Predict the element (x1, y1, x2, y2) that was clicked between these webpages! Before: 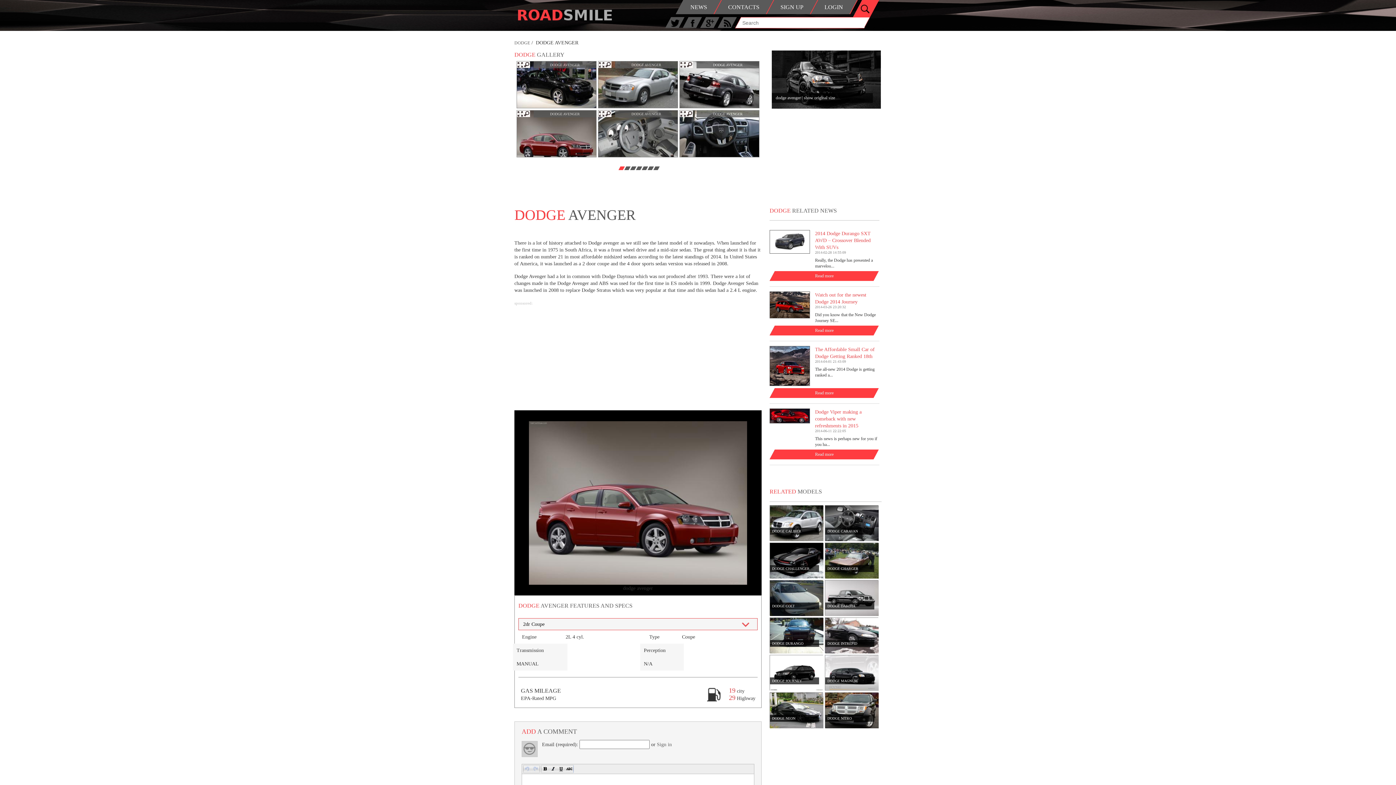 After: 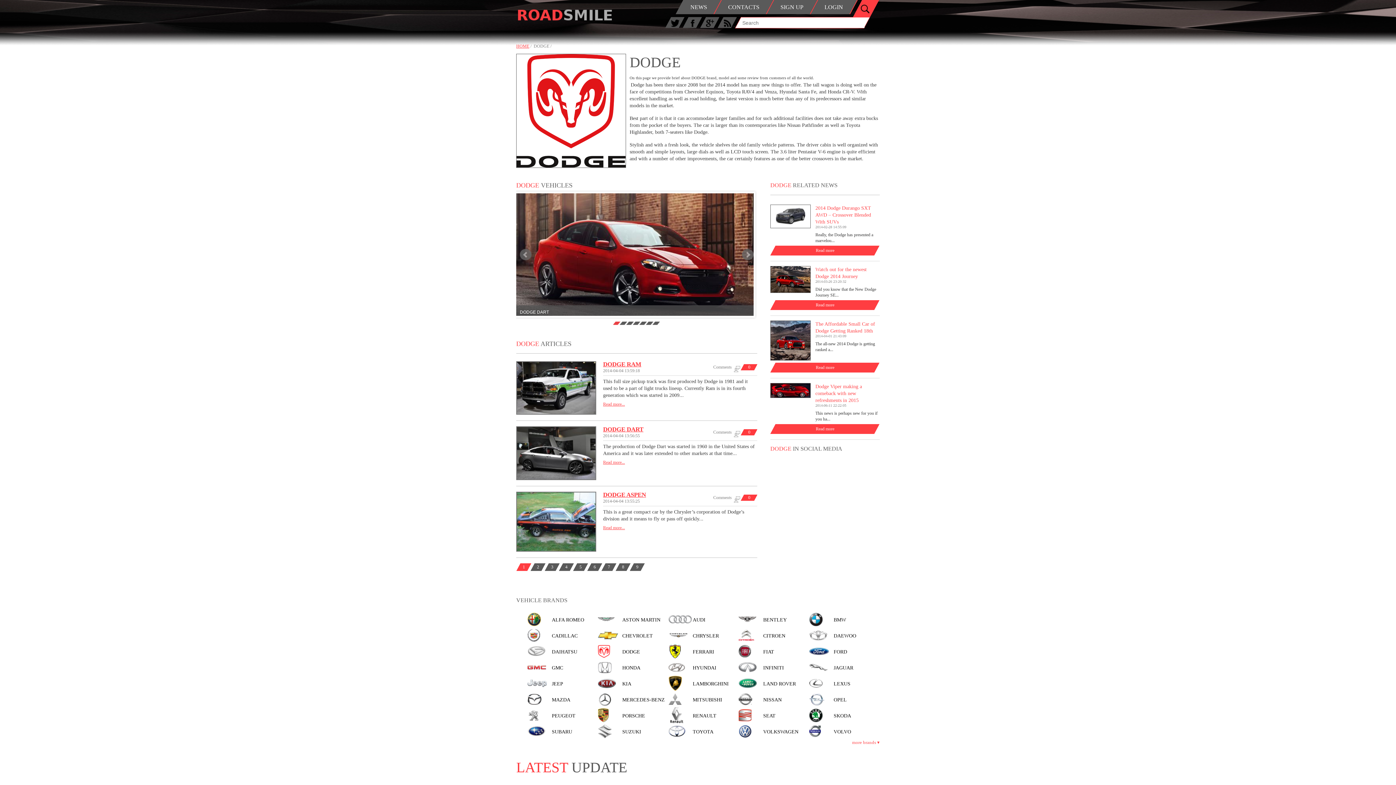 Action: label: DODGE bbox: (514, 40, 530, 45)